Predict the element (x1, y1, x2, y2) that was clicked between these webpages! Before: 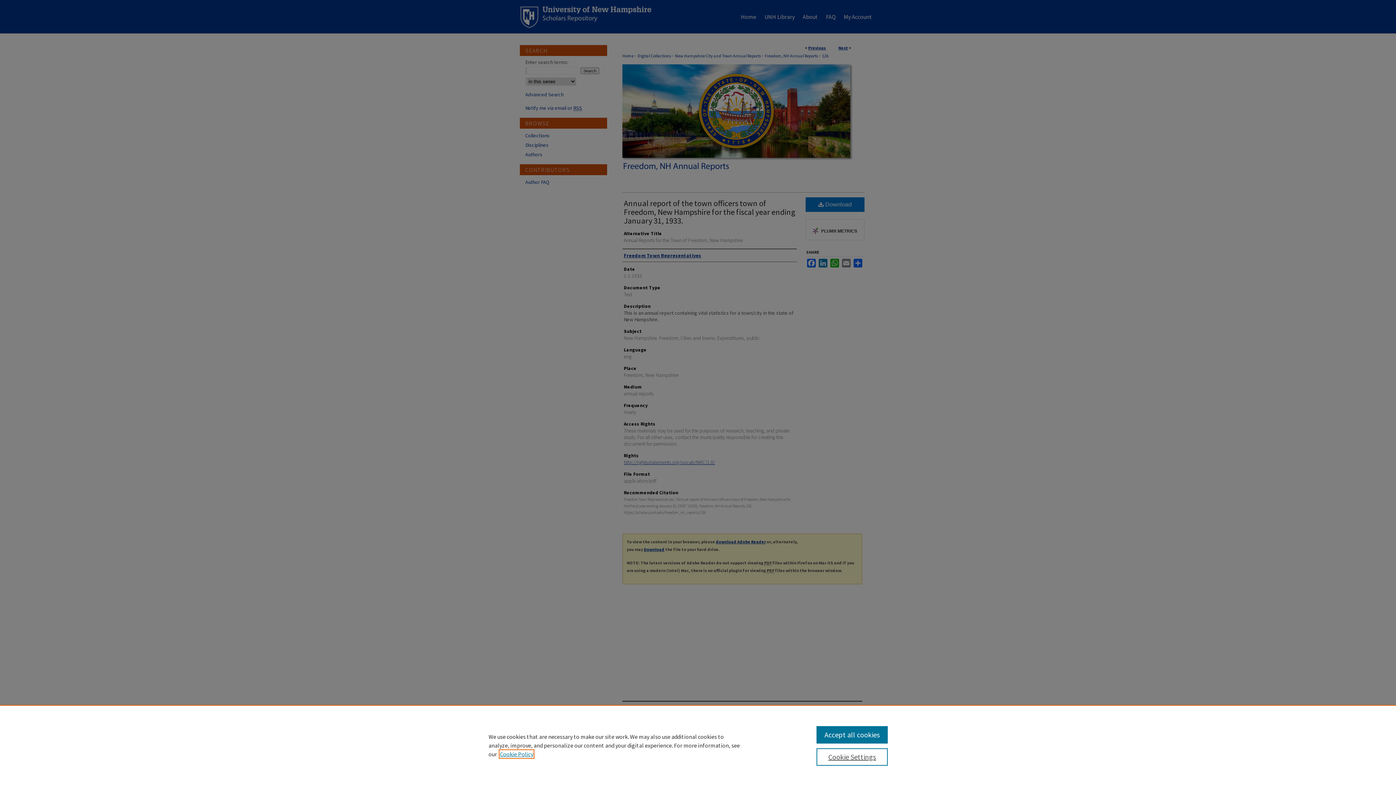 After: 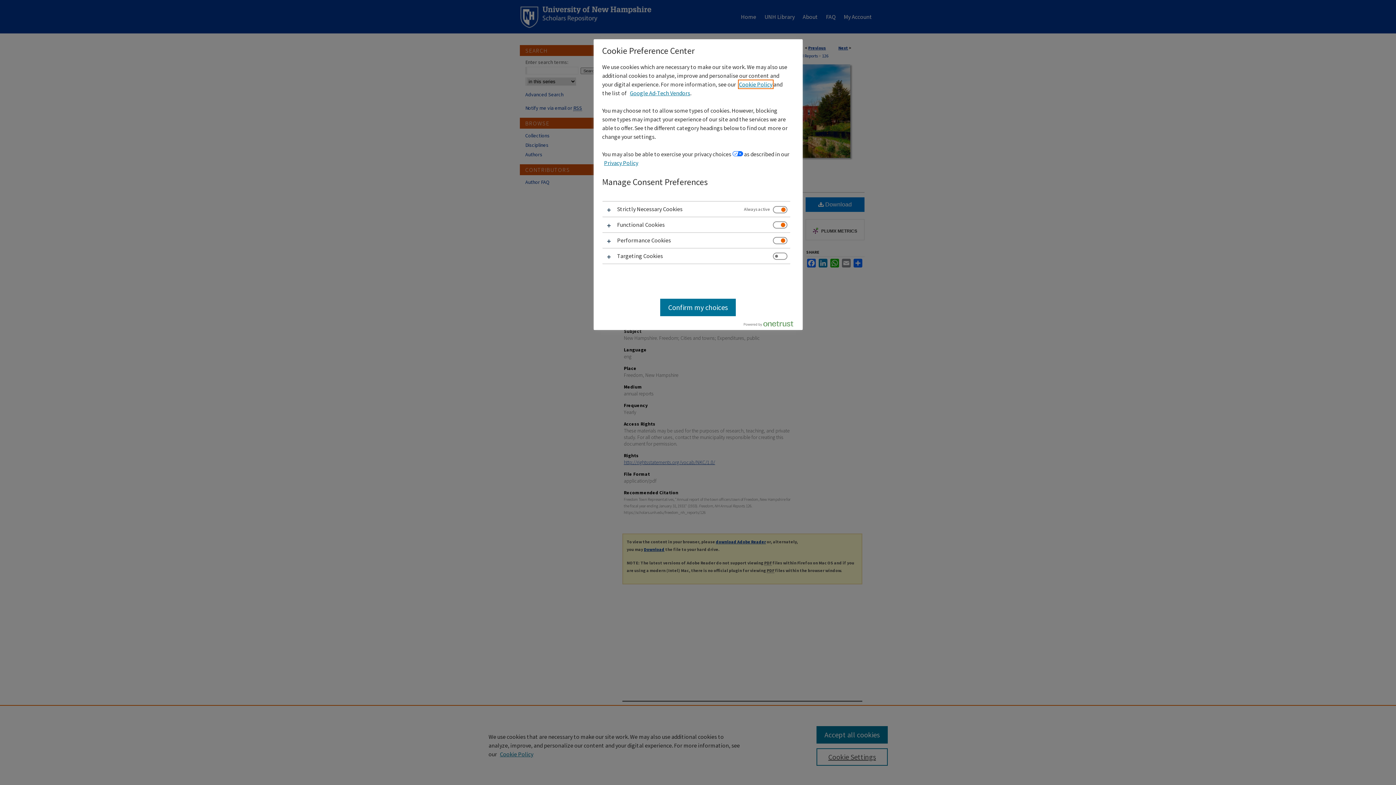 Action: label: Cookie Settings bbox: (816, 748, 887, 766)